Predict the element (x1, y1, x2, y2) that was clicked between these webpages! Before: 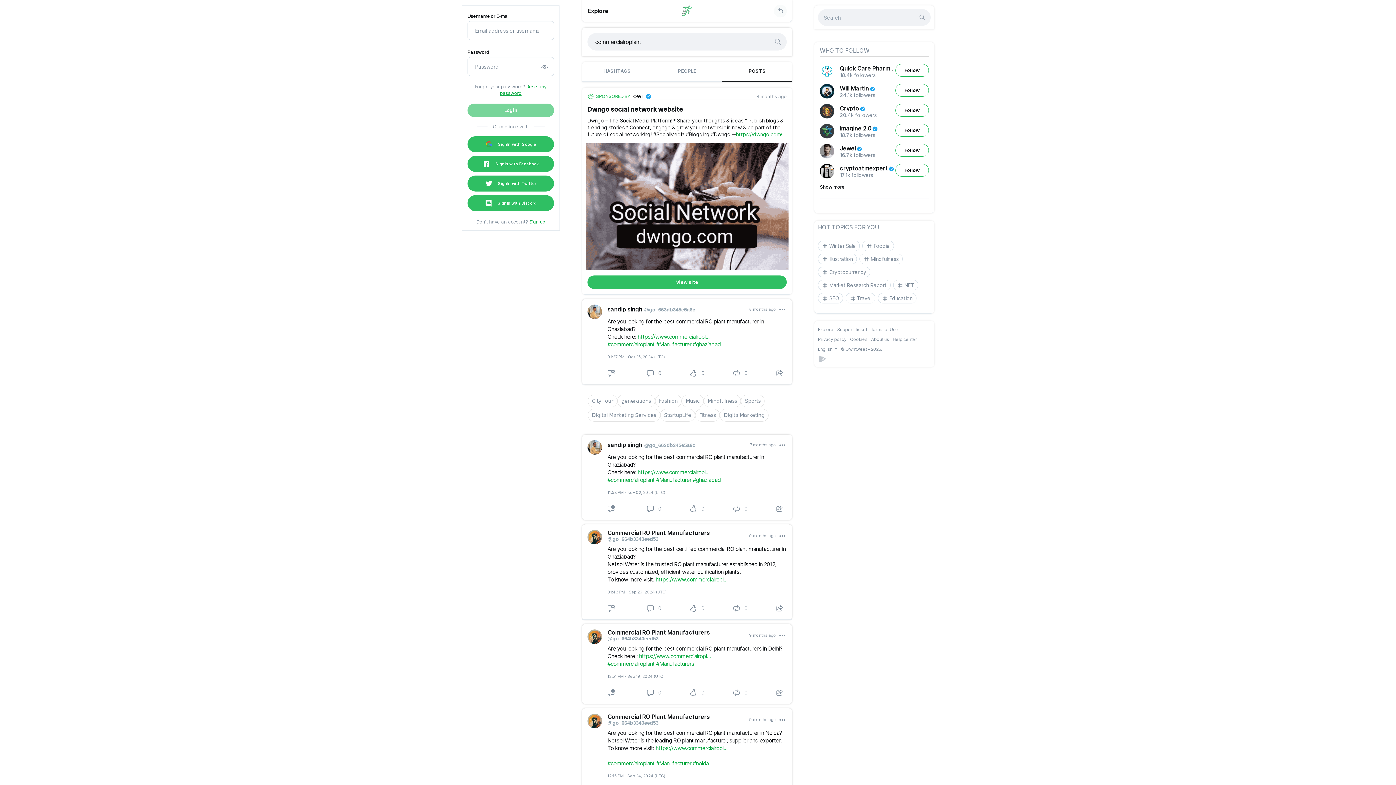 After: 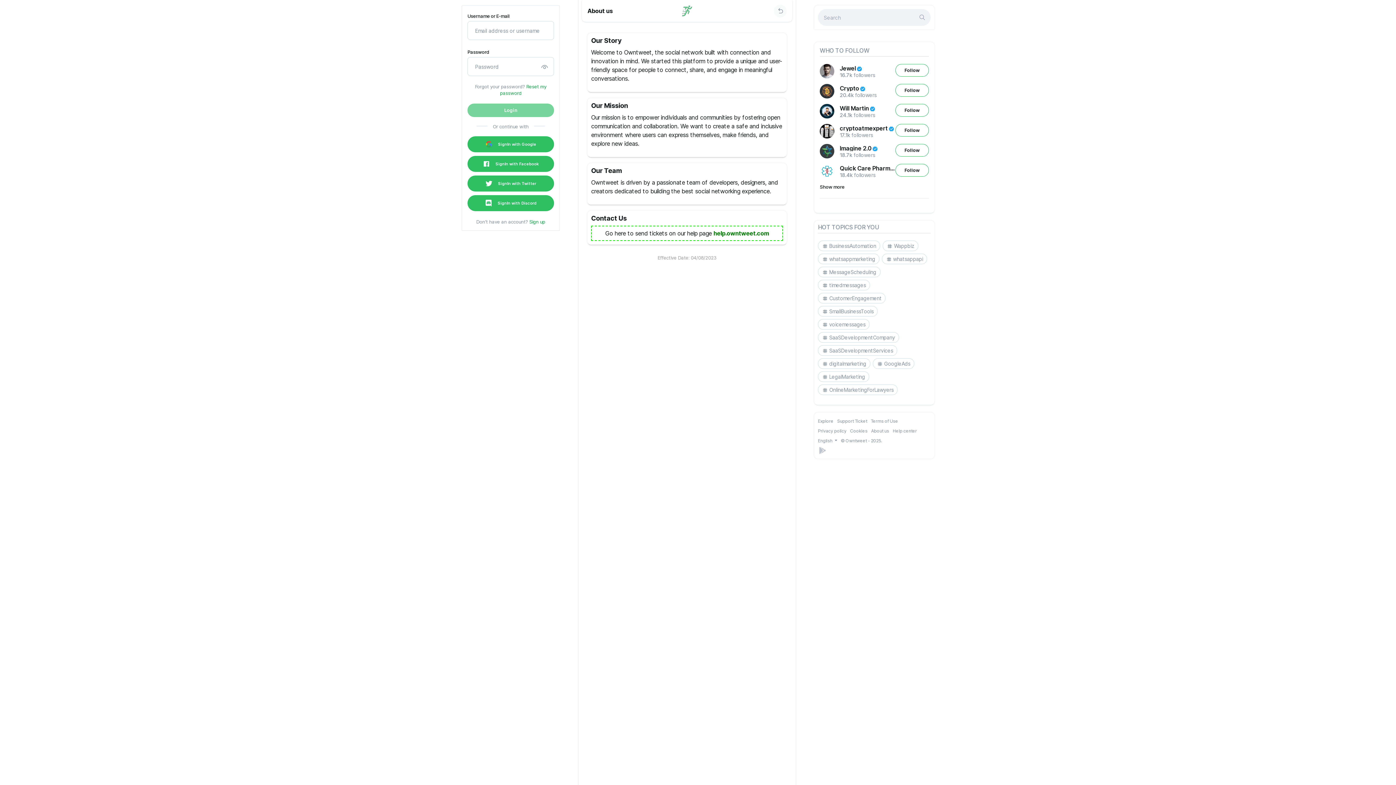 Action: label: © Owntweet - 2025. bbox: (840, 346, 882, 352)